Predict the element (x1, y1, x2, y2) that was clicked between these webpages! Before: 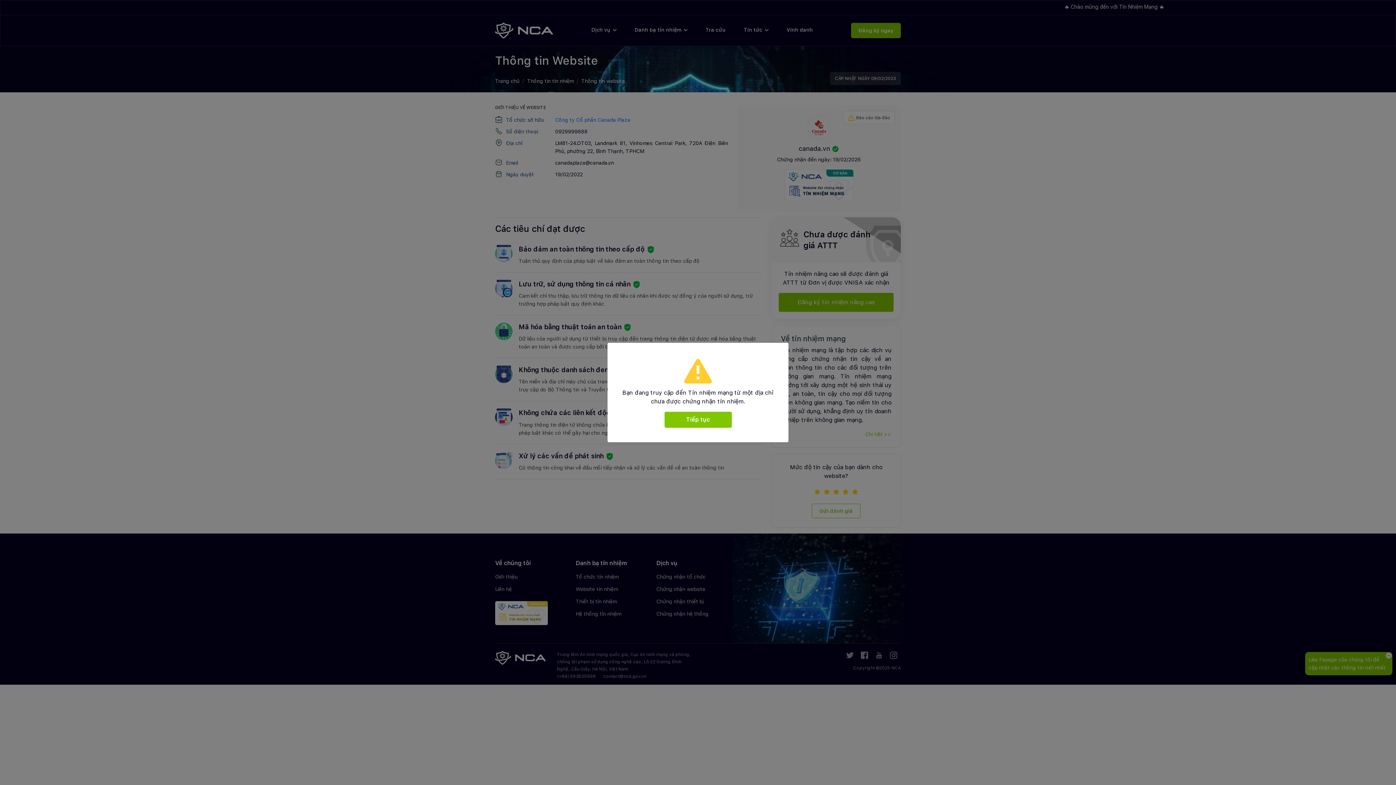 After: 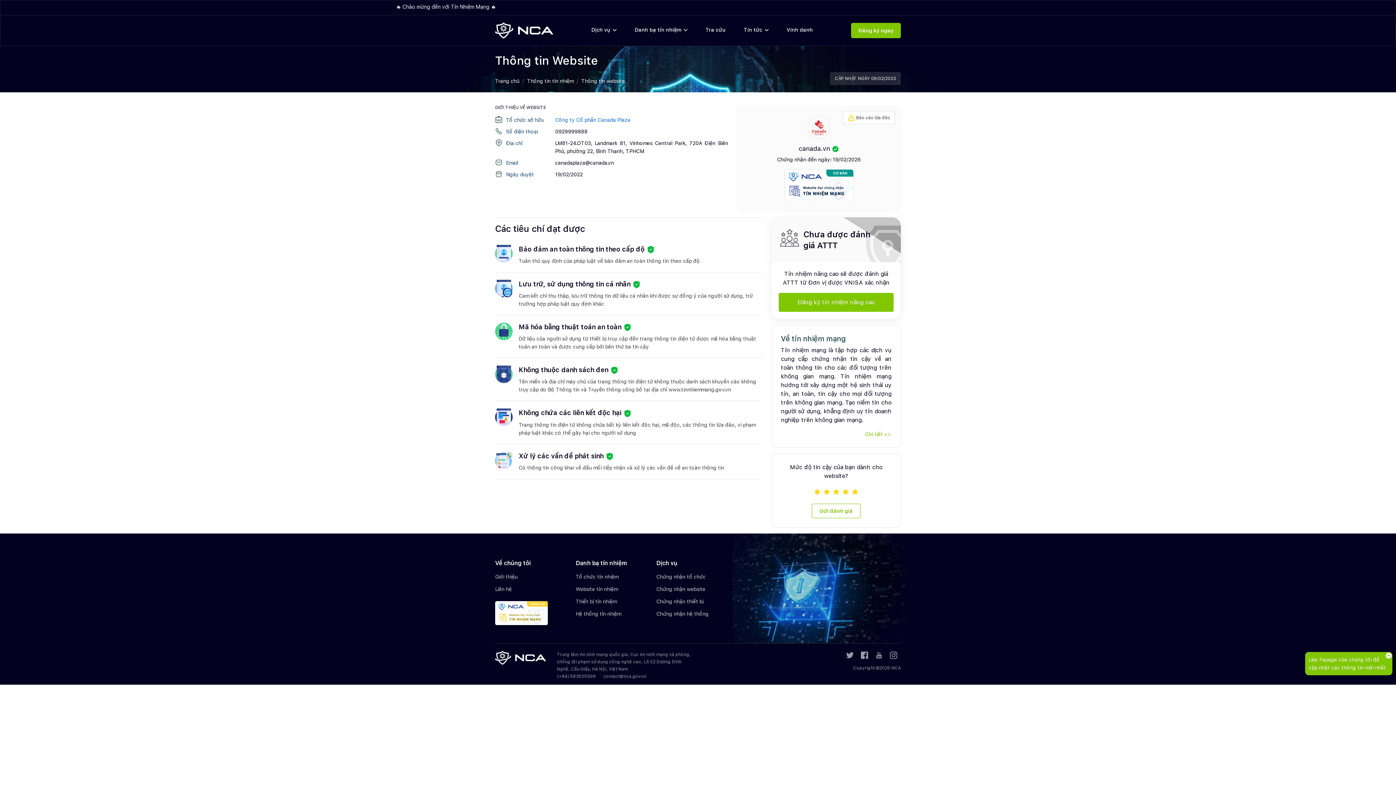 Action: label: Tiếp tục bbox: (664, 412, 731, 428)